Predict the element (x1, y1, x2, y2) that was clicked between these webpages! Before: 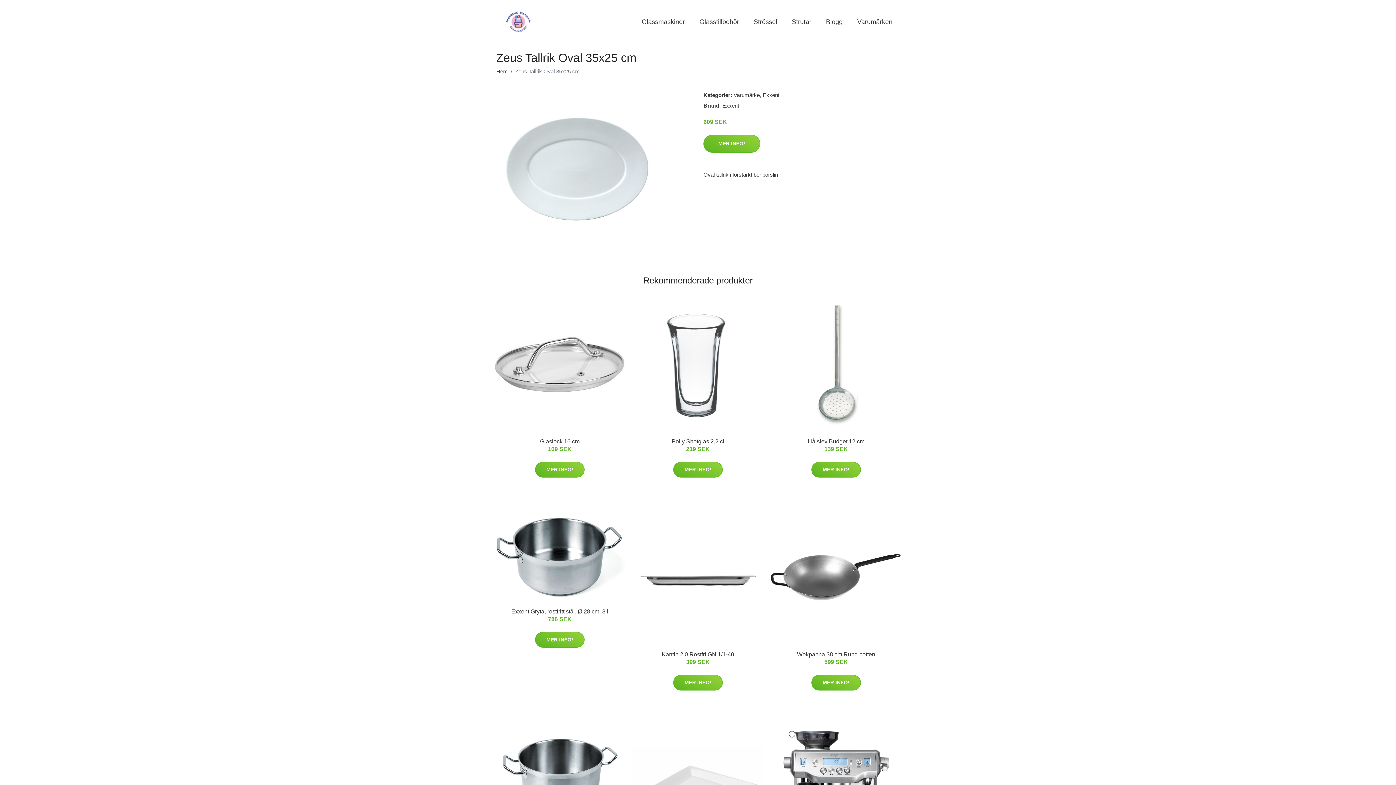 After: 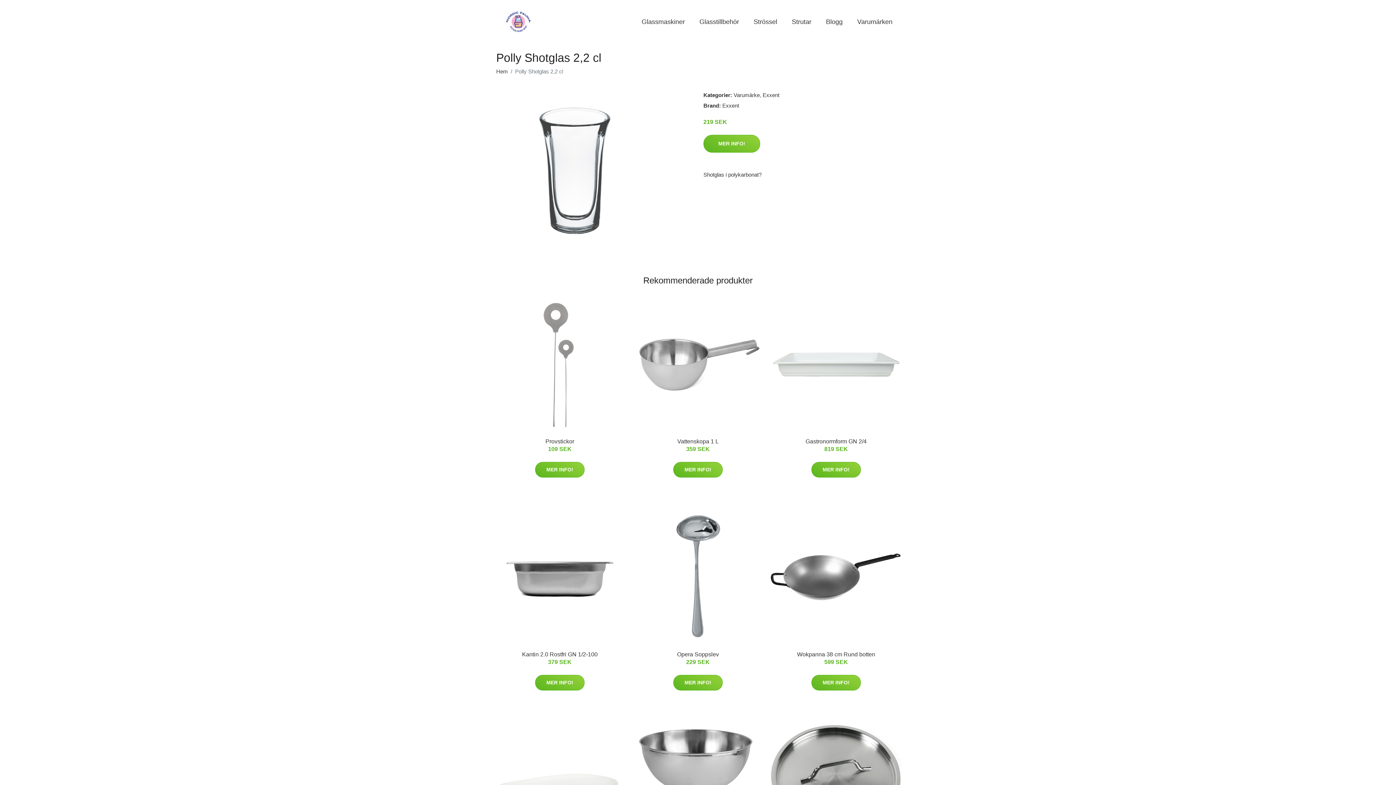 Action: label: Polly Shotglas 2,2 cl bbox: (671, 438, 724, 444)